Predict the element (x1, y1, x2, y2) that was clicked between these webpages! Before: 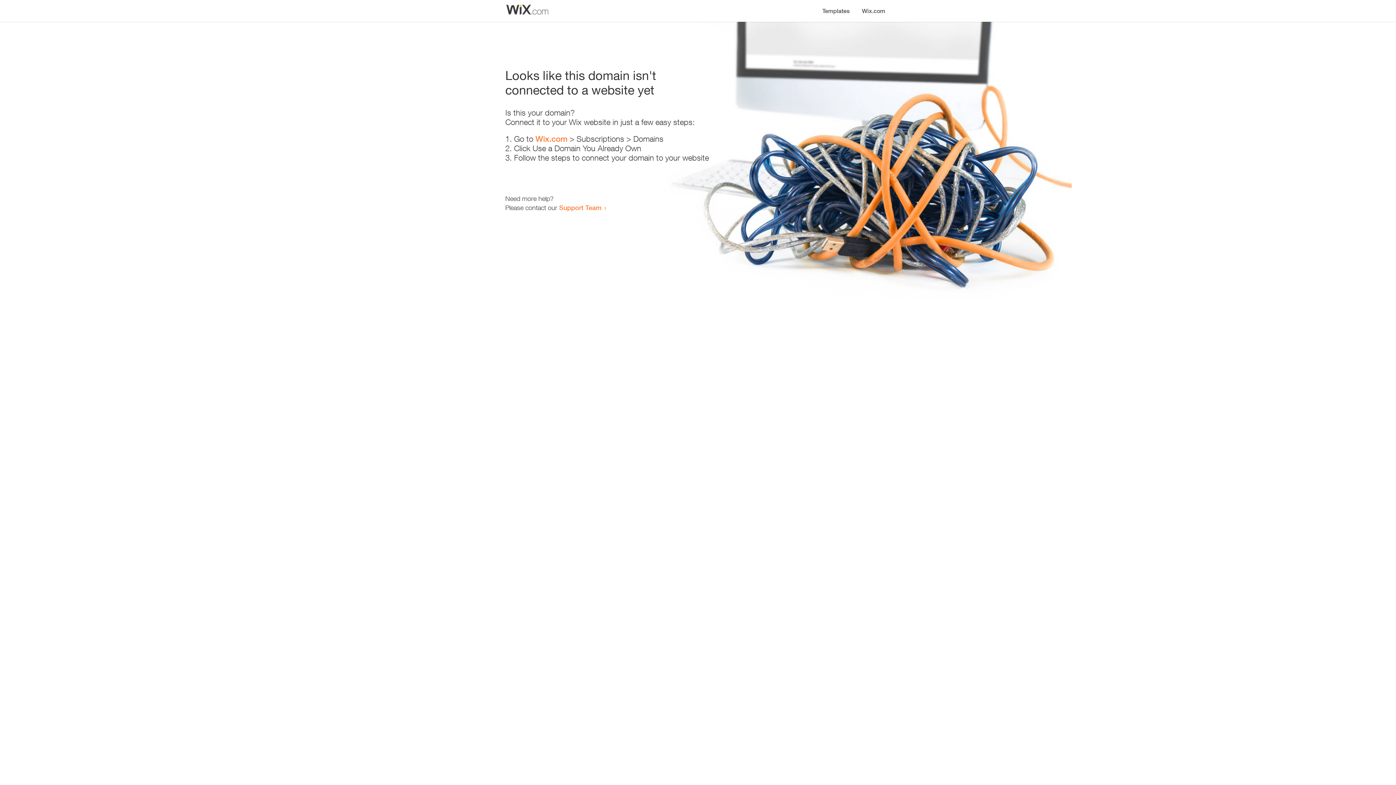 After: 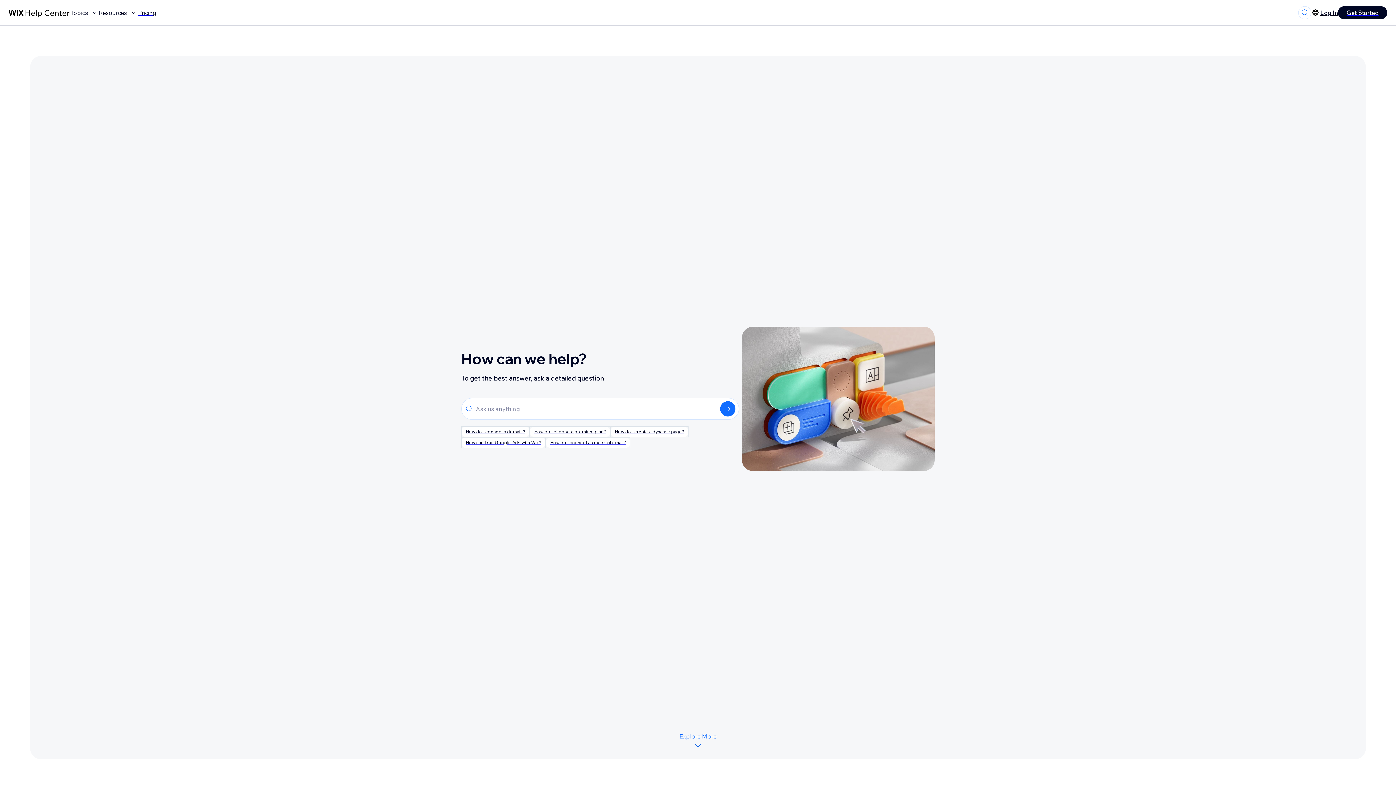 Action: label: Support Team bbox: (559, 203, 601, 211)